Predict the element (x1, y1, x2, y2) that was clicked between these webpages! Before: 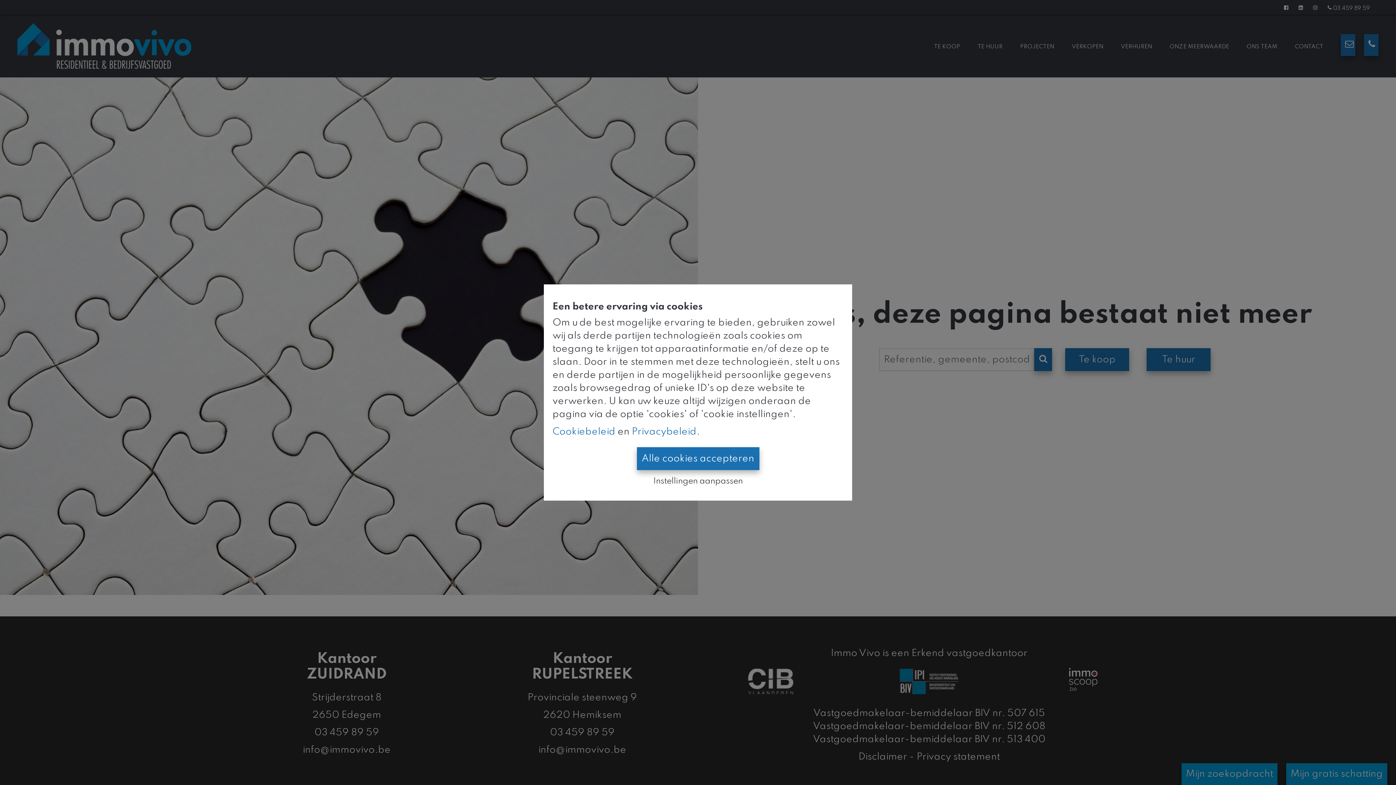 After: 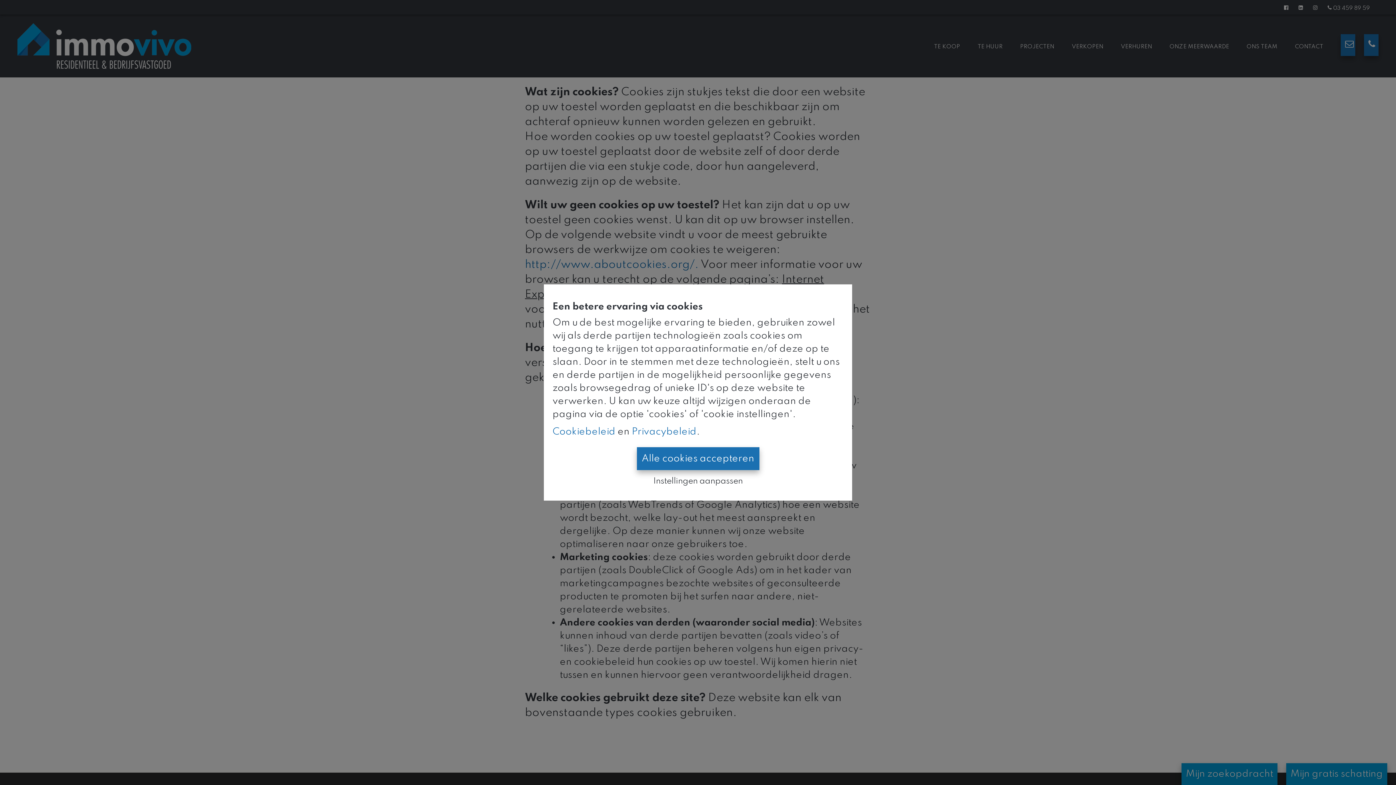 Action: label: Cookiebeleid bbox: (552, 427, 615, 436)